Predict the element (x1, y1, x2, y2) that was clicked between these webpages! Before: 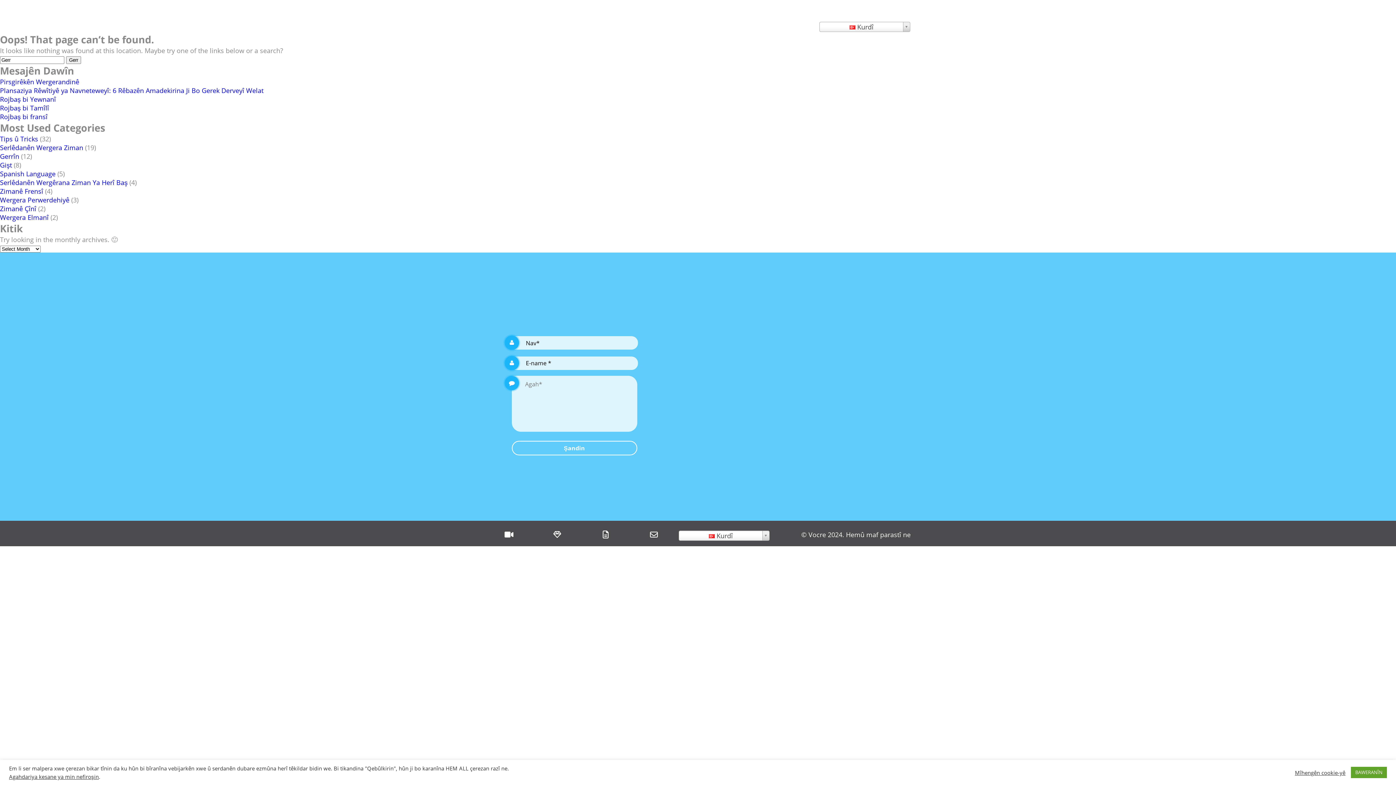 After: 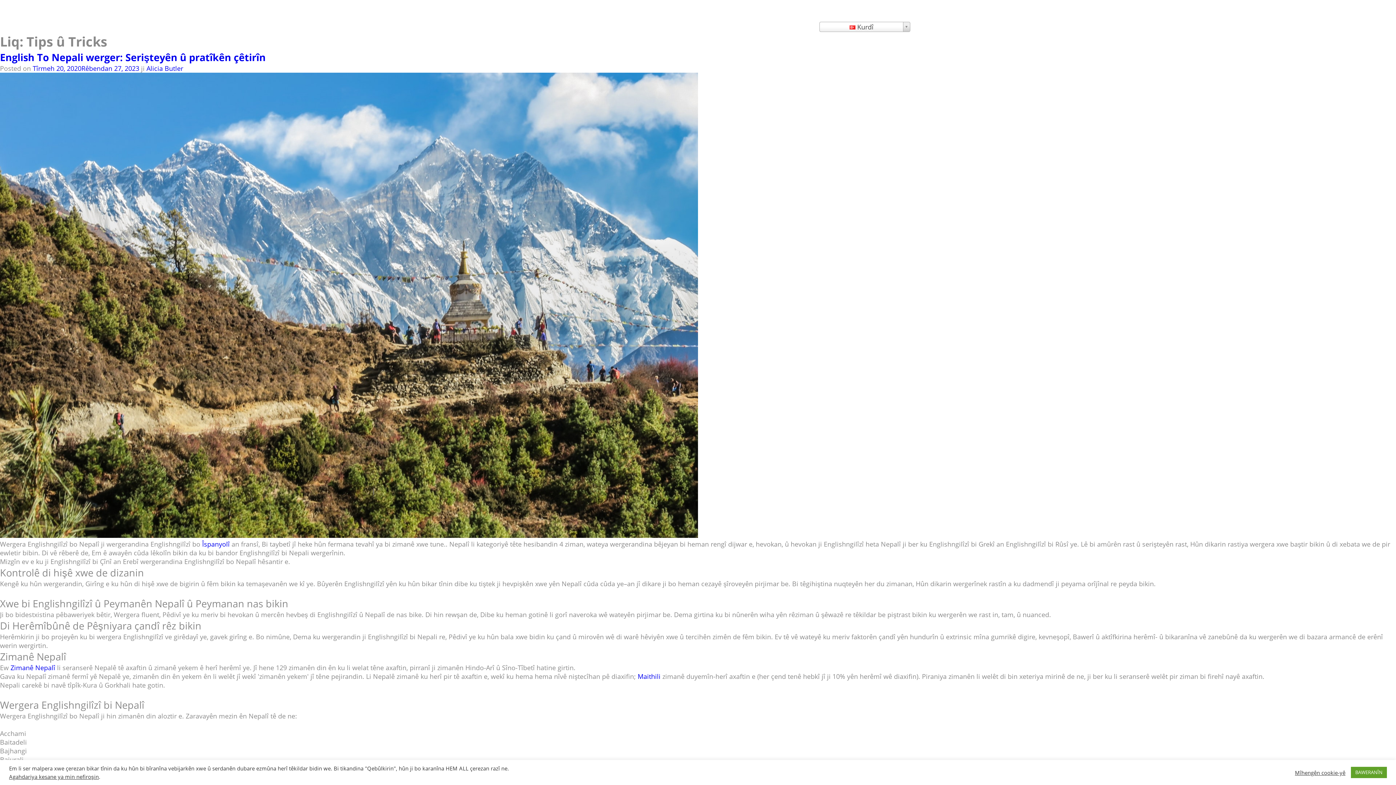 Action: label: Tips û Tricks bbox: (0, 134, 38, 143)